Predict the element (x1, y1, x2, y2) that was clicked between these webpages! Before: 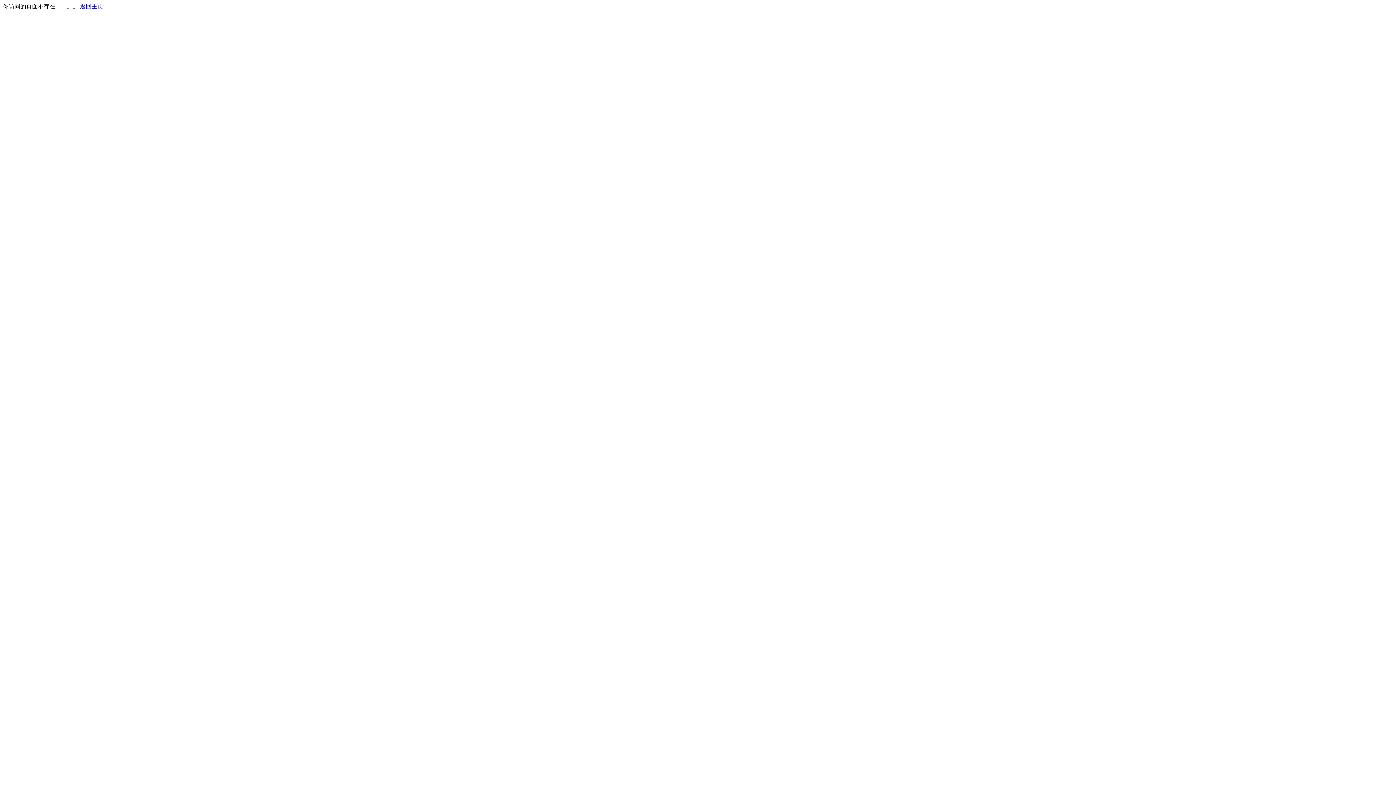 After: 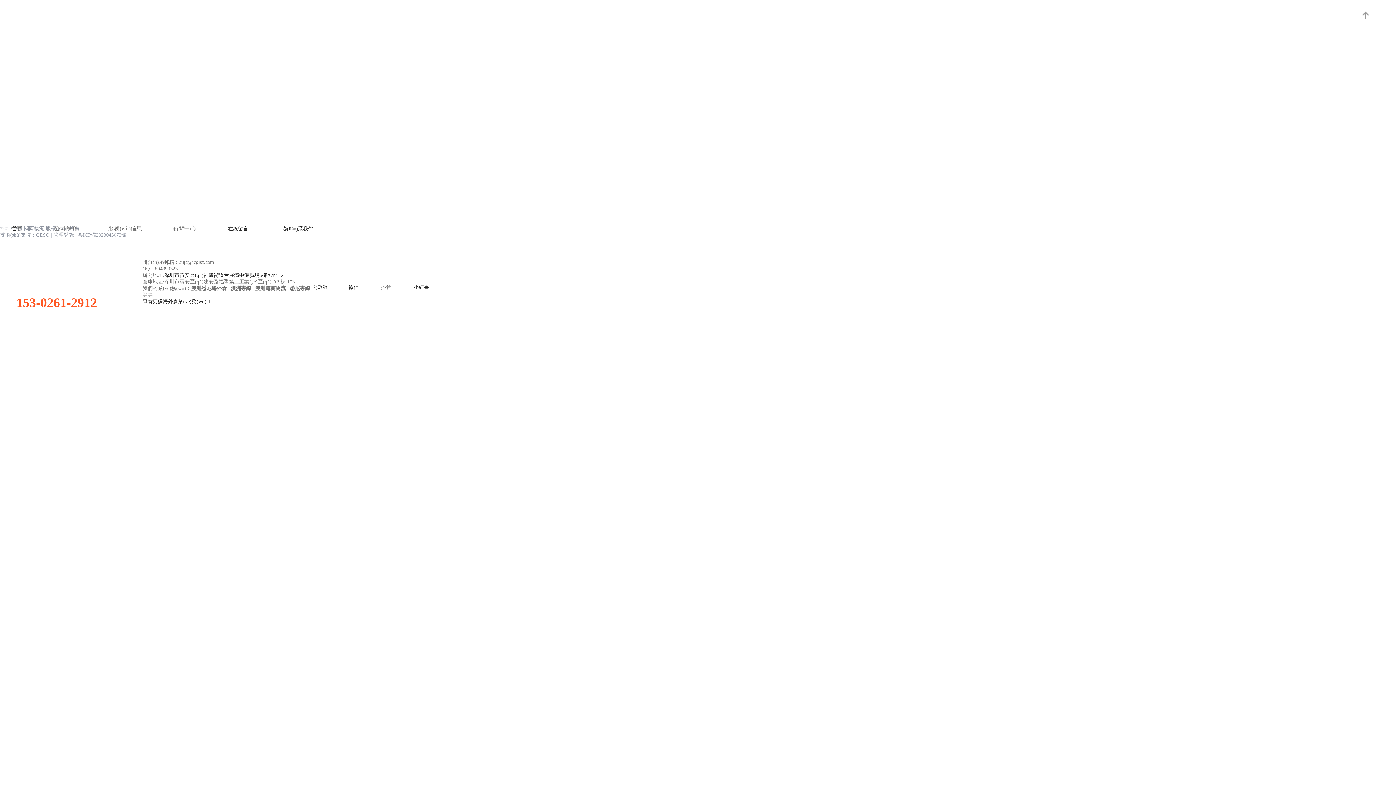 Action: bbox: (80, 3, 103, 9) label: 返回主页